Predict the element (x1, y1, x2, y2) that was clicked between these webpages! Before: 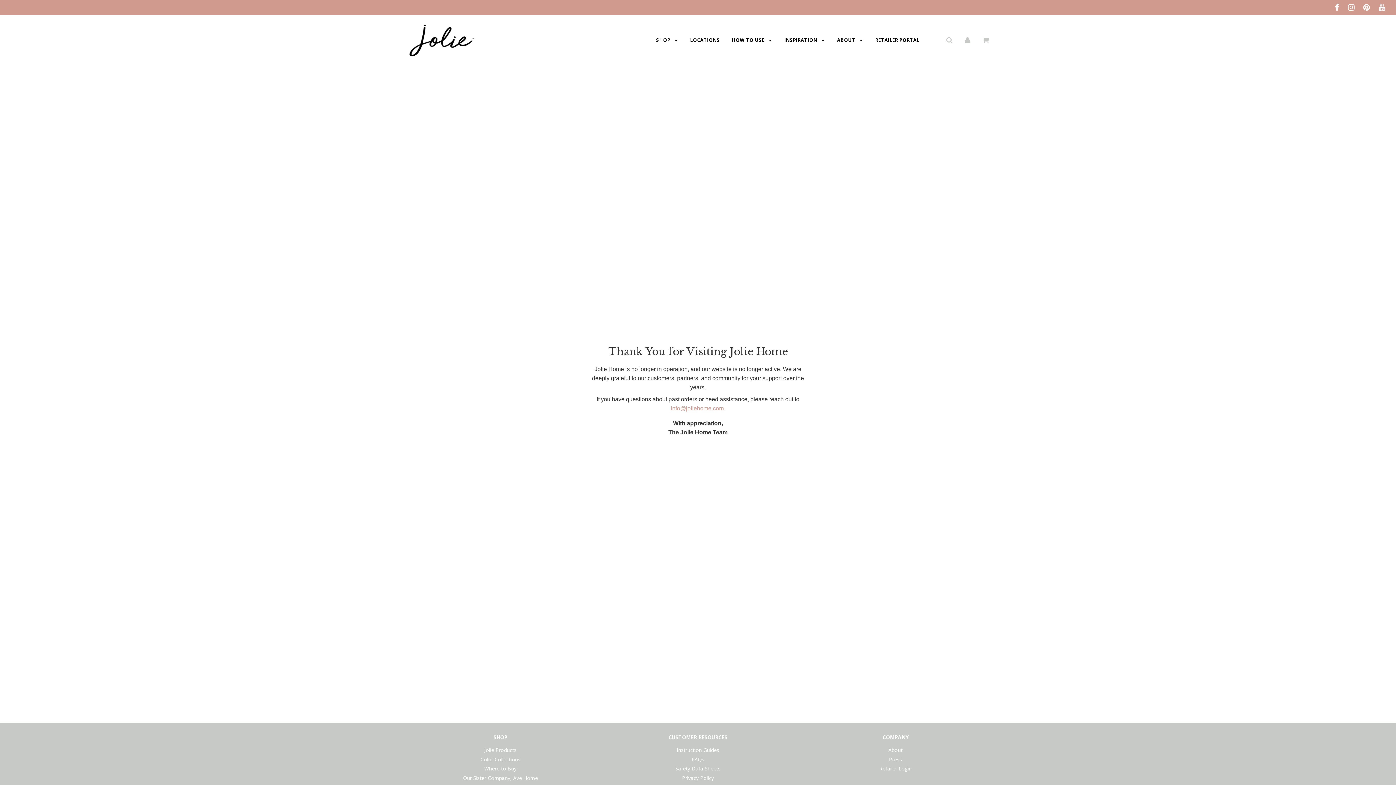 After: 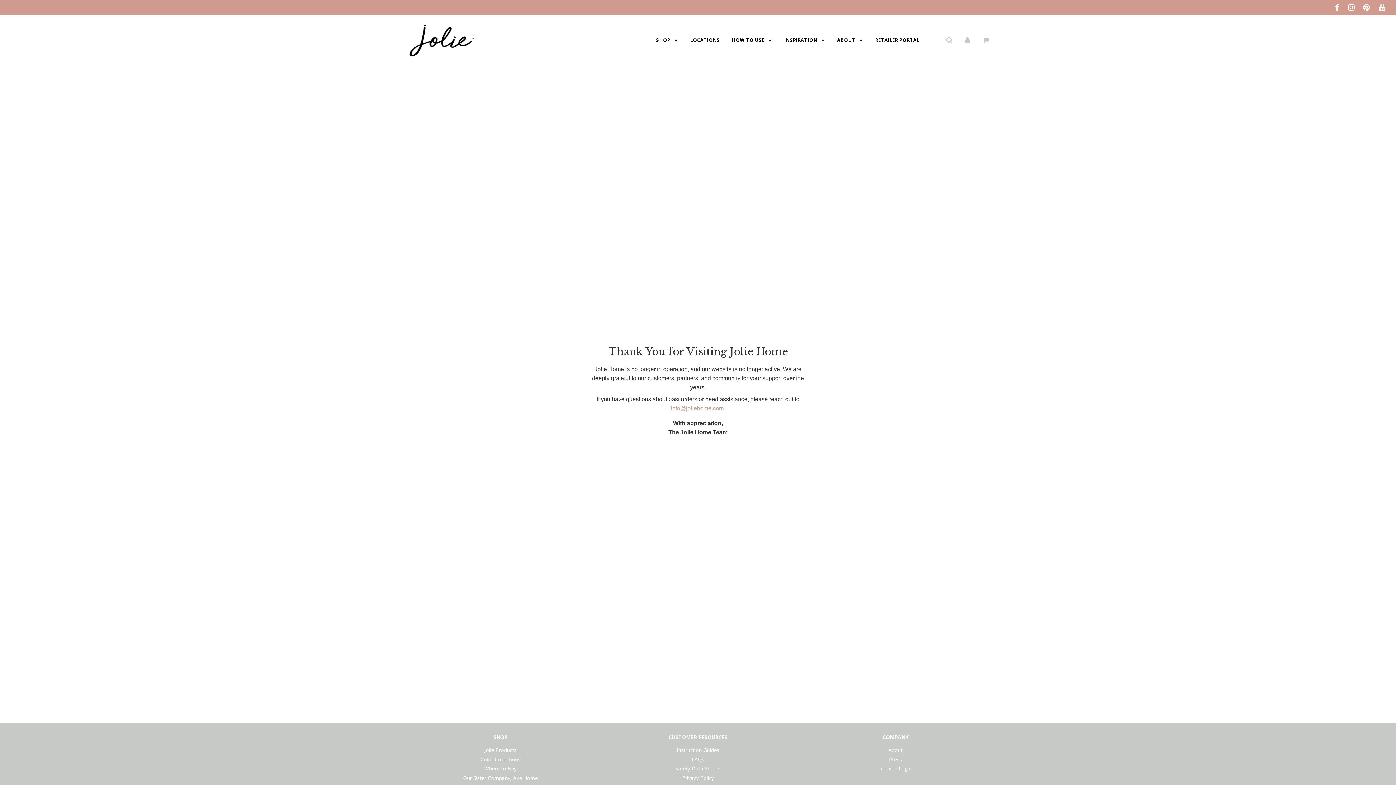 Action: bbox: (484, 765, 516, 772) label: Where to Buy